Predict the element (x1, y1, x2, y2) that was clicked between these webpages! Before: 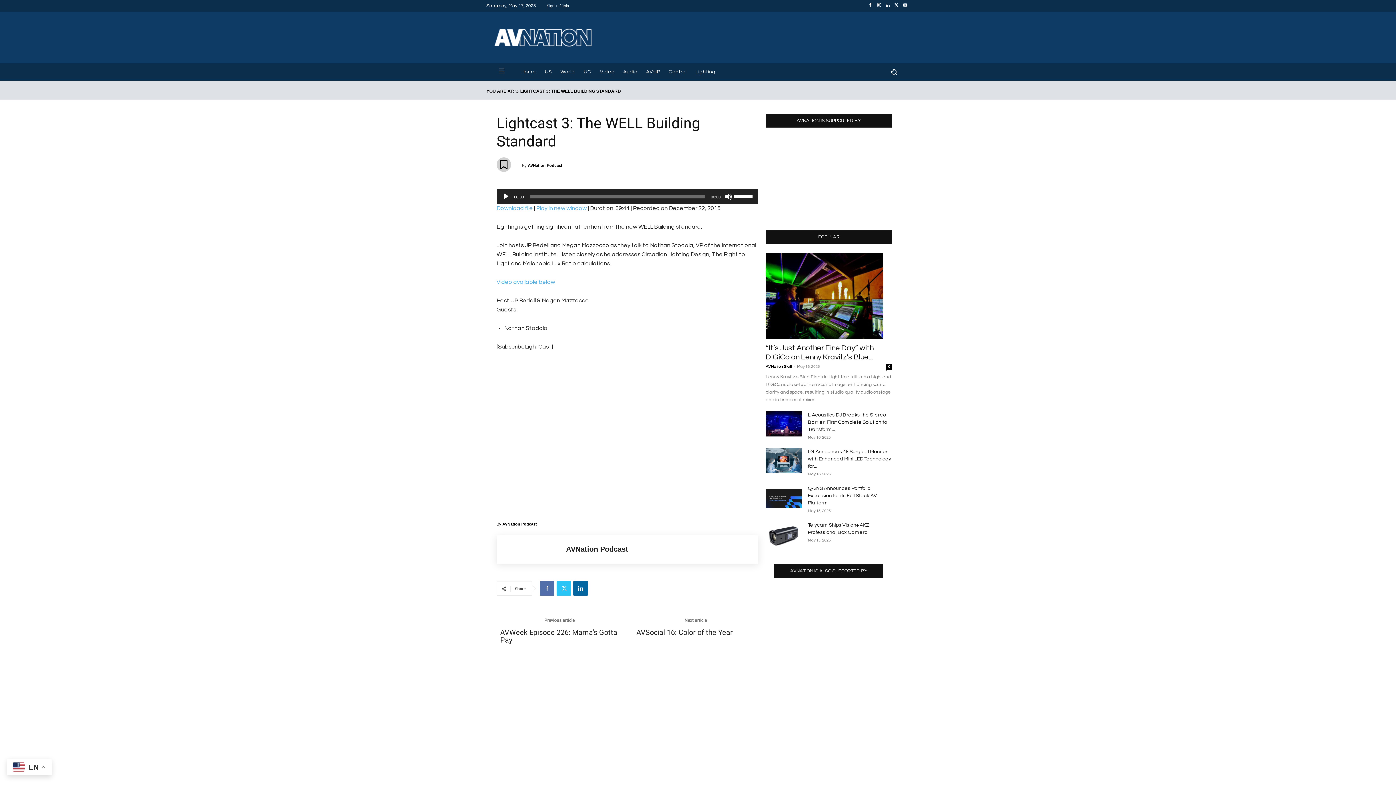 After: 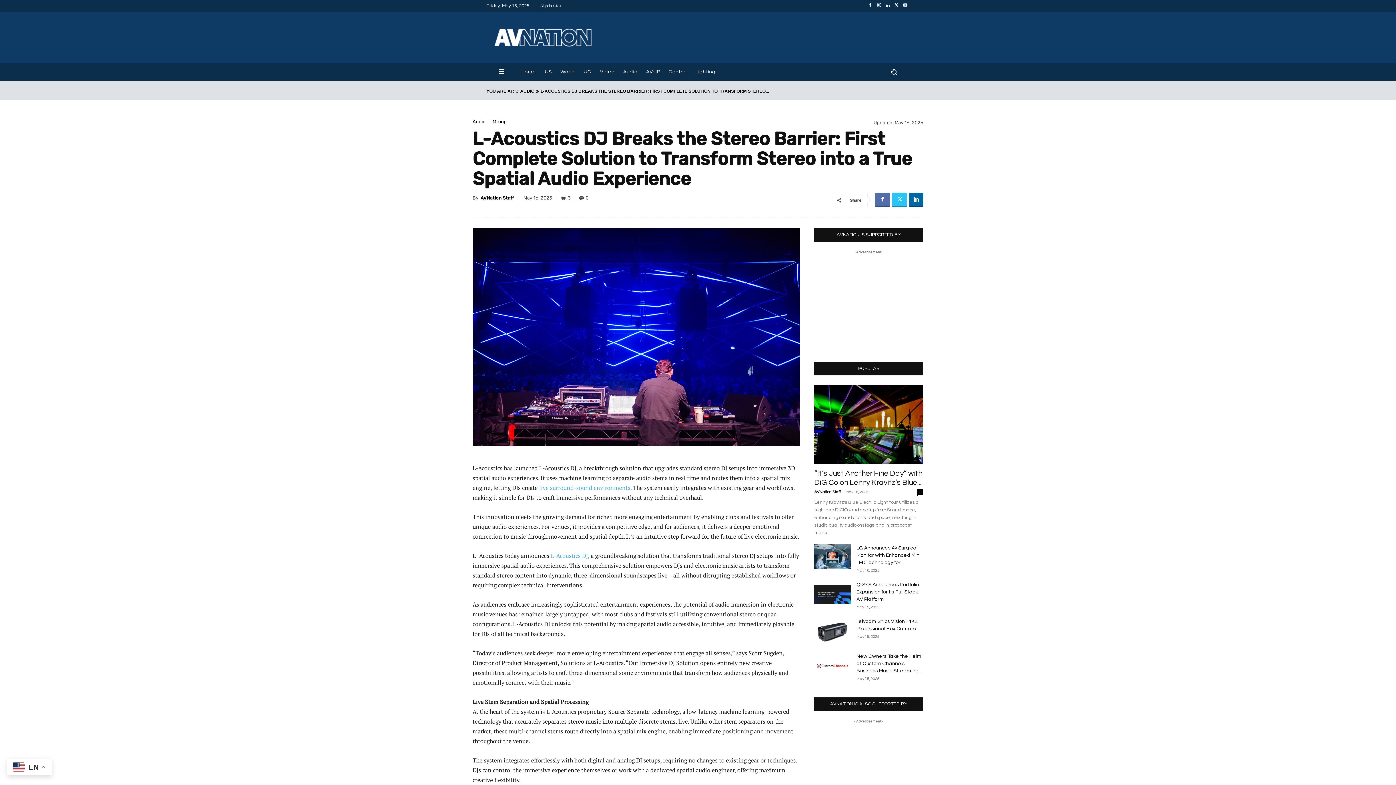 Action: bbox: (808, 412, 887, 432) label: L-Acoustics DJ Breaks the Stereo Barrier: First Complete Solution to Transform...